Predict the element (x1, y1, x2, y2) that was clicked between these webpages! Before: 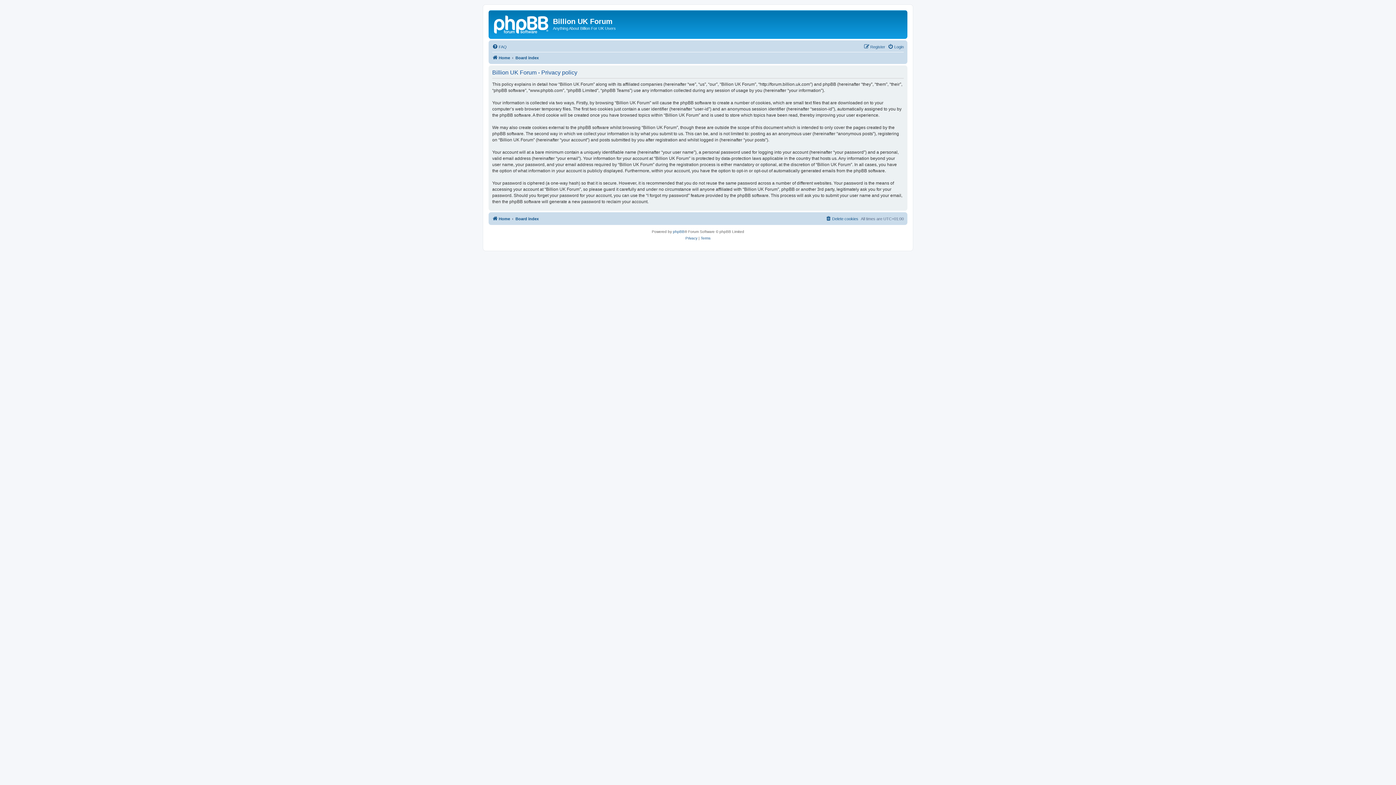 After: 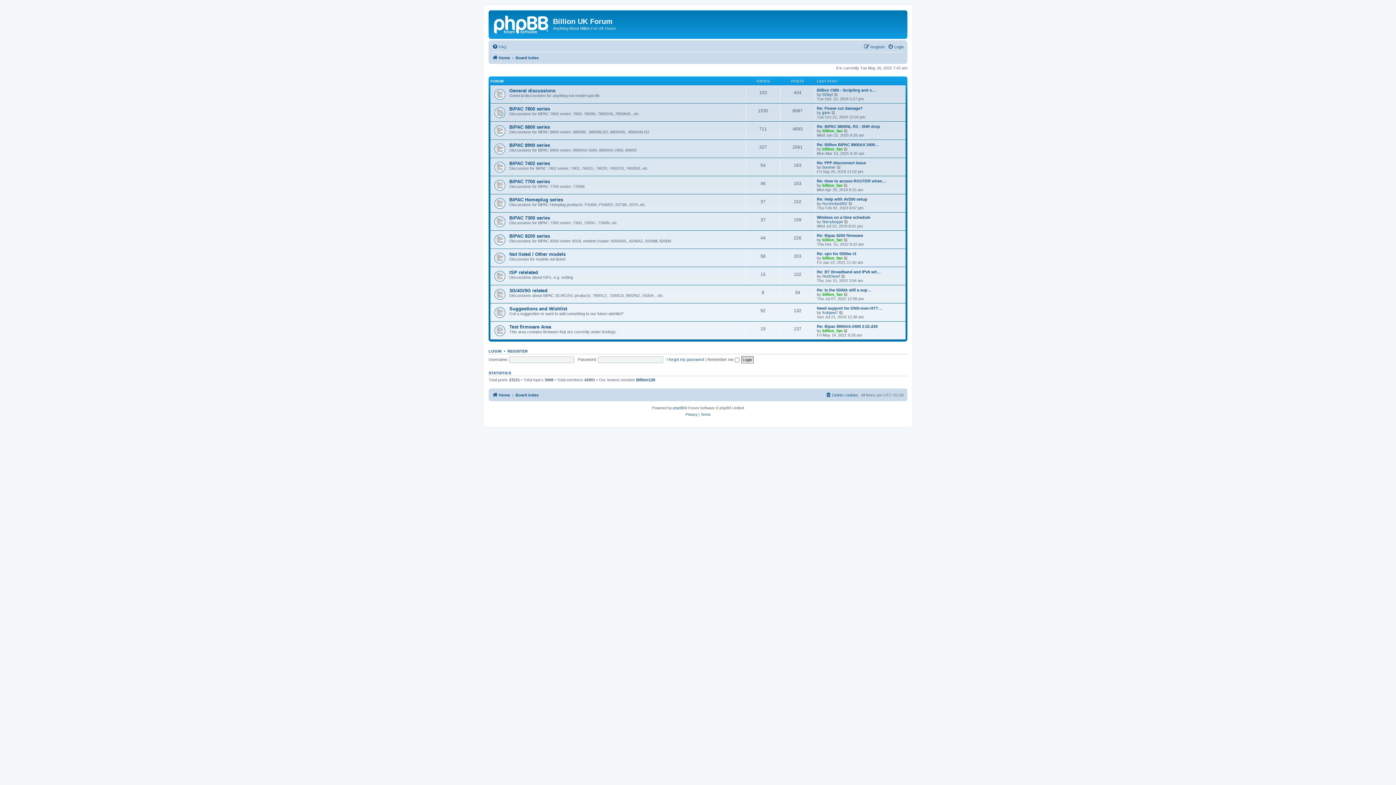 Action: bbox: (515, 214, 538, 223) label: Board index